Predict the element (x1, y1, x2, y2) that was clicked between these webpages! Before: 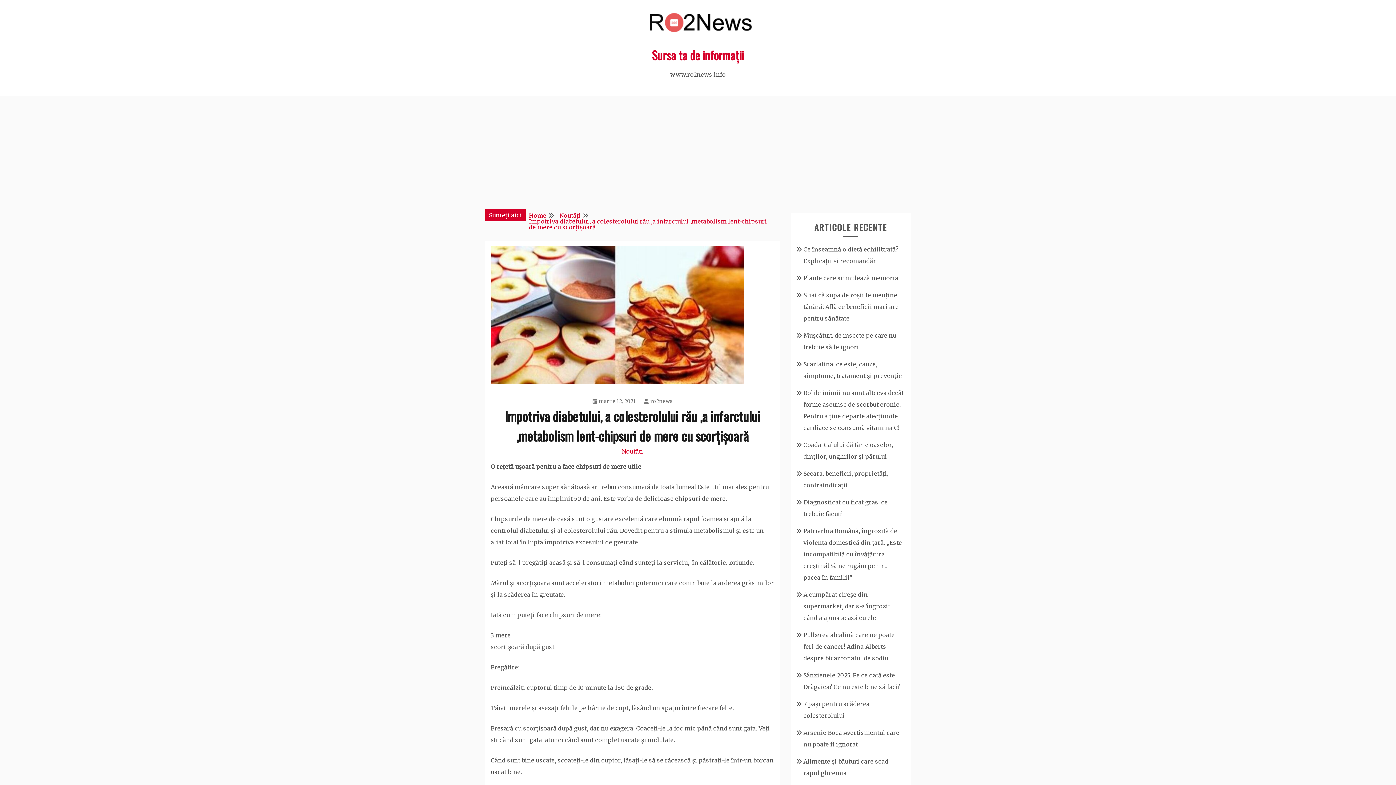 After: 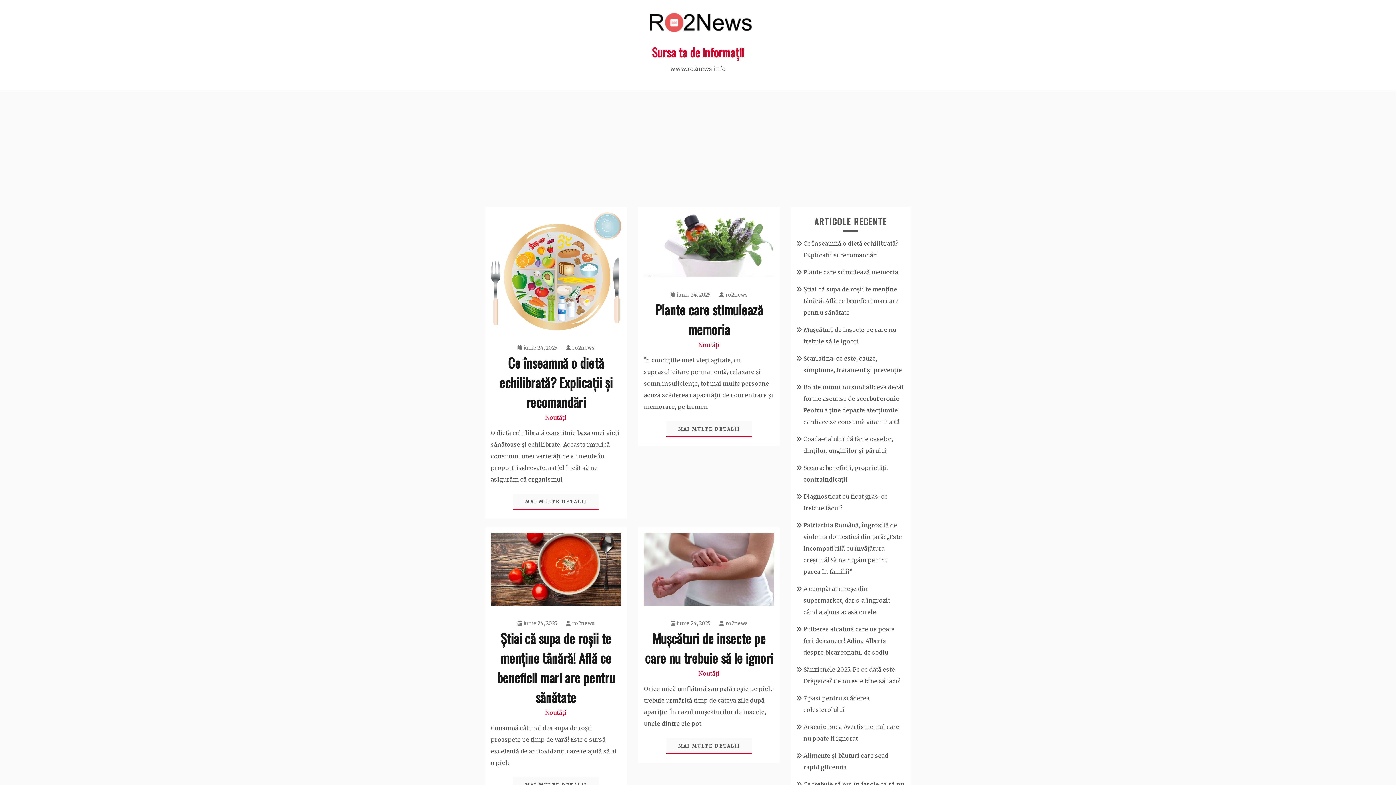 Action: label: Home bbox: (529, 212, 546, 219)